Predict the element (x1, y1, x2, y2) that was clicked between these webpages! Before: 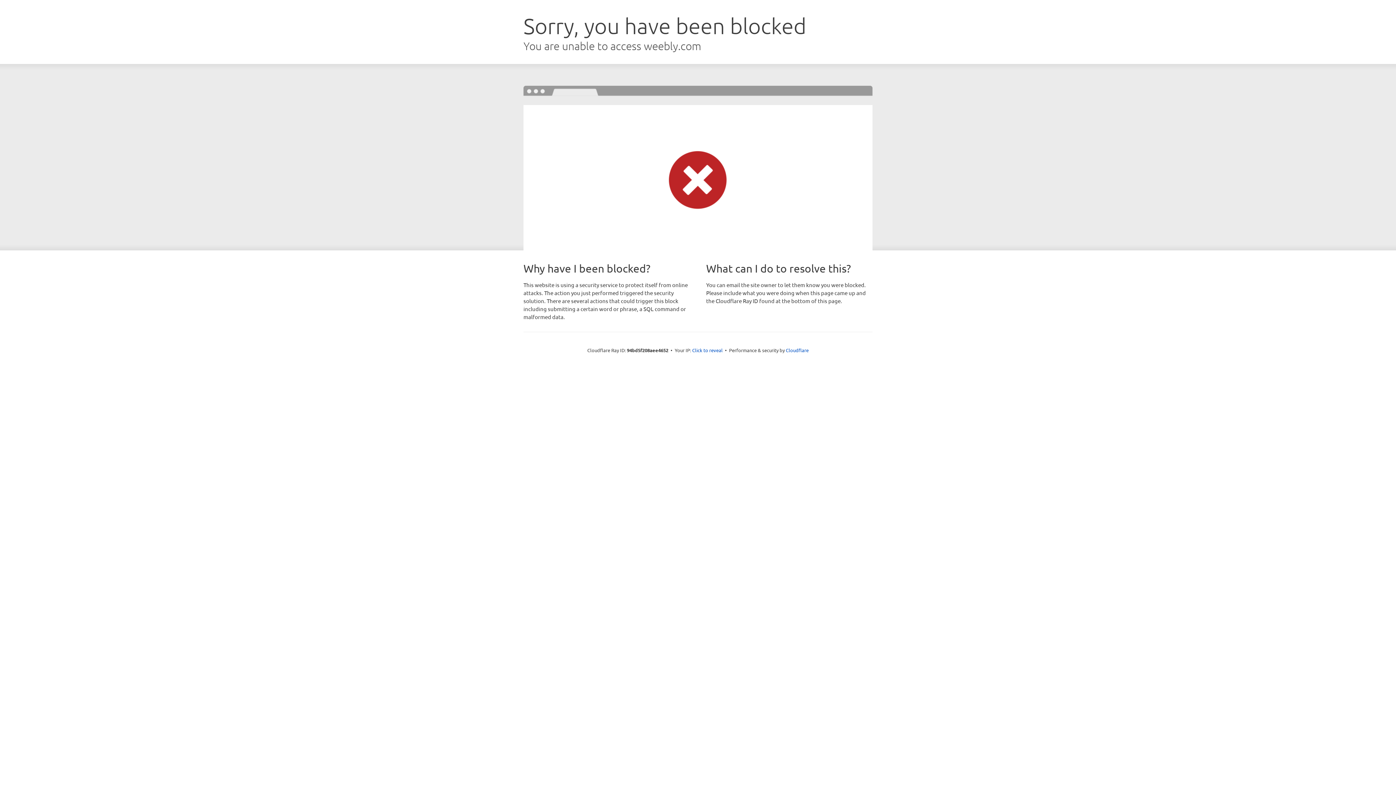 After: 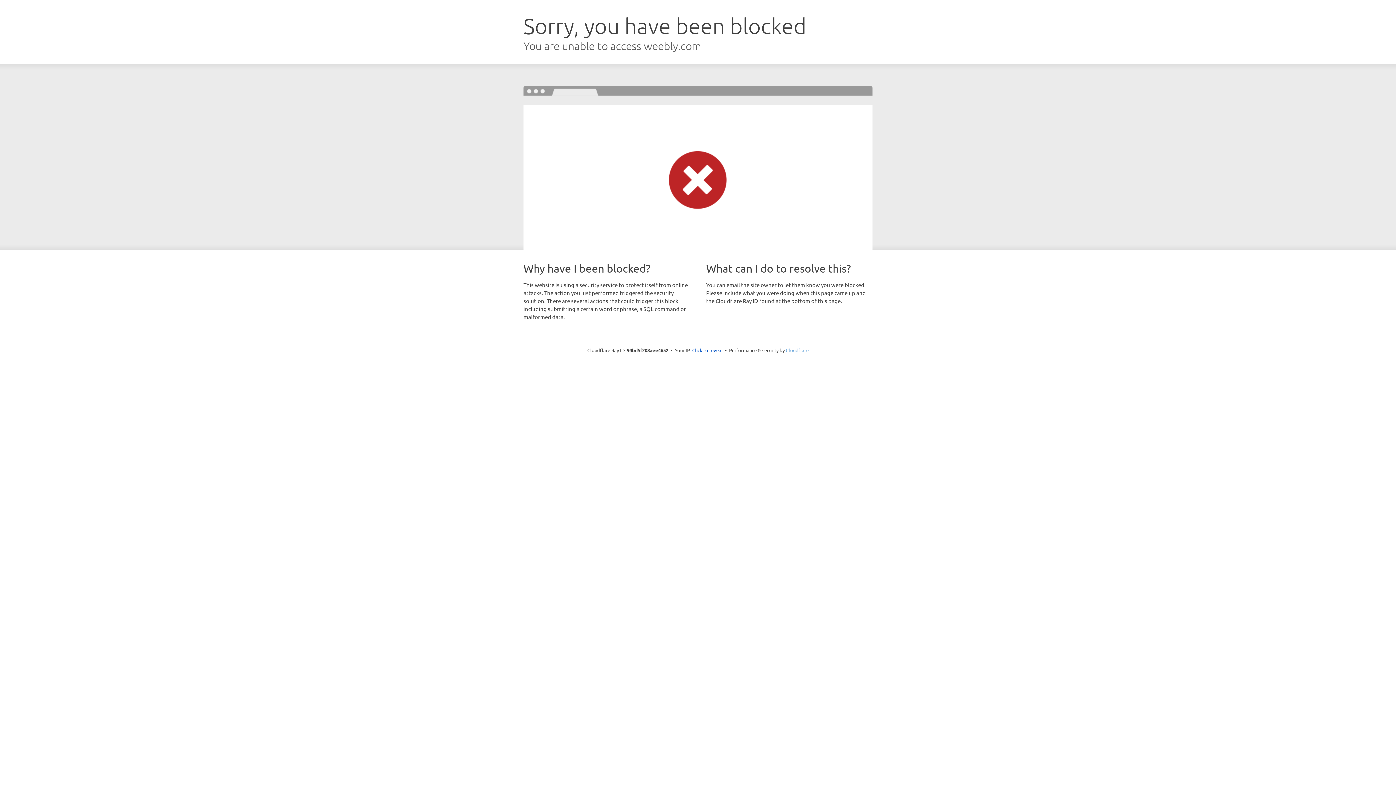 Action: bbox: (786, 347, 808, 353) label: Cloudflare